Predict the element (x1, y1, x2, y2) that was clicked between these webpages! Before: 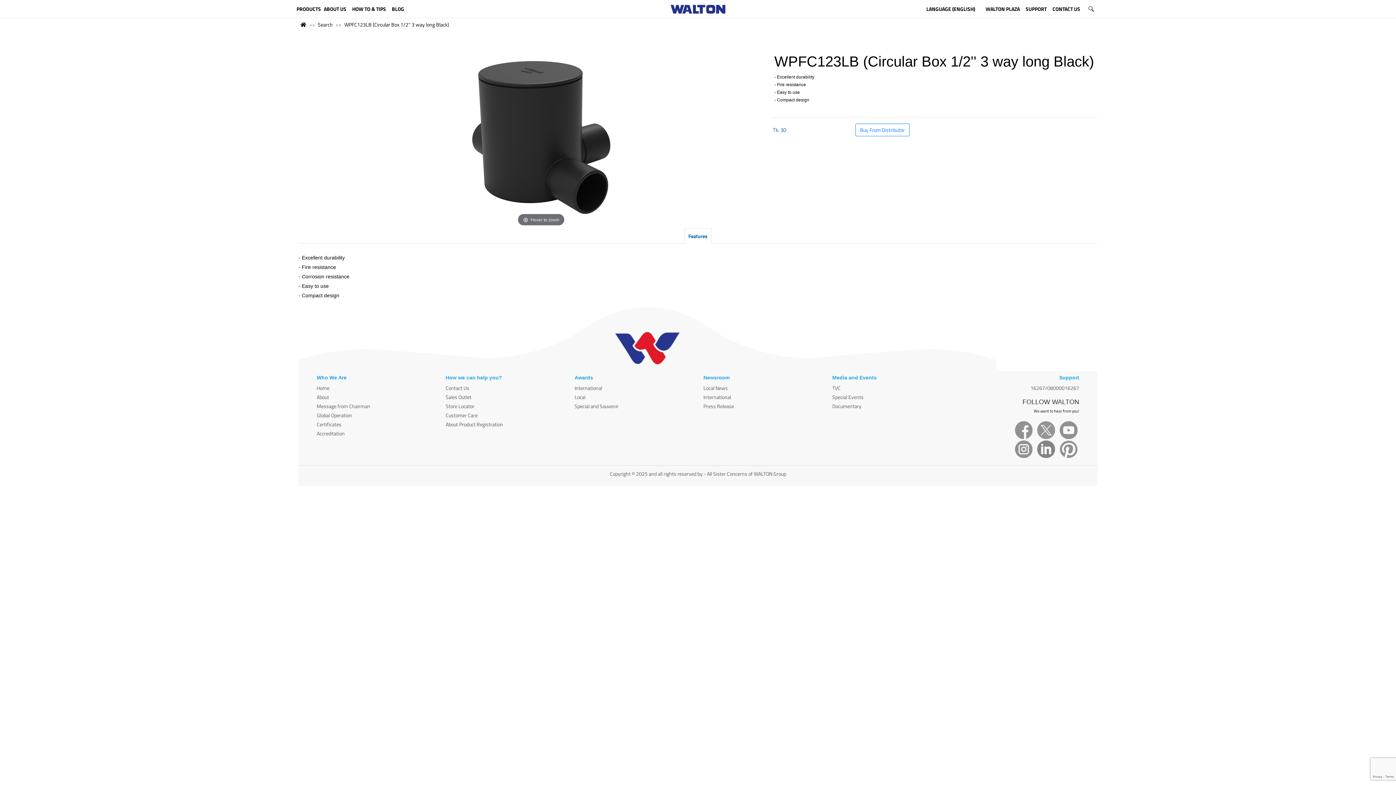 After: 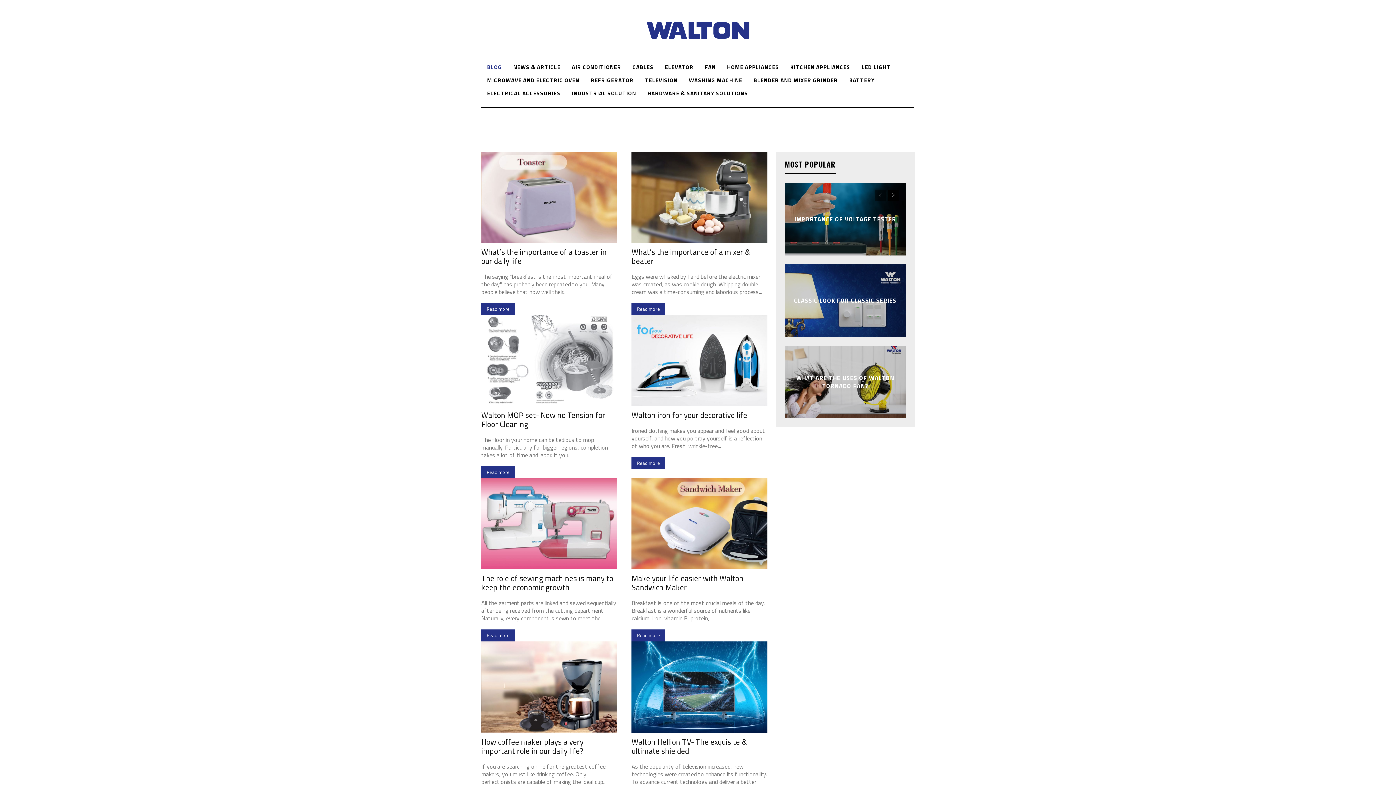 Action: label: BLOG bbox: (388, 0, 407, 18)